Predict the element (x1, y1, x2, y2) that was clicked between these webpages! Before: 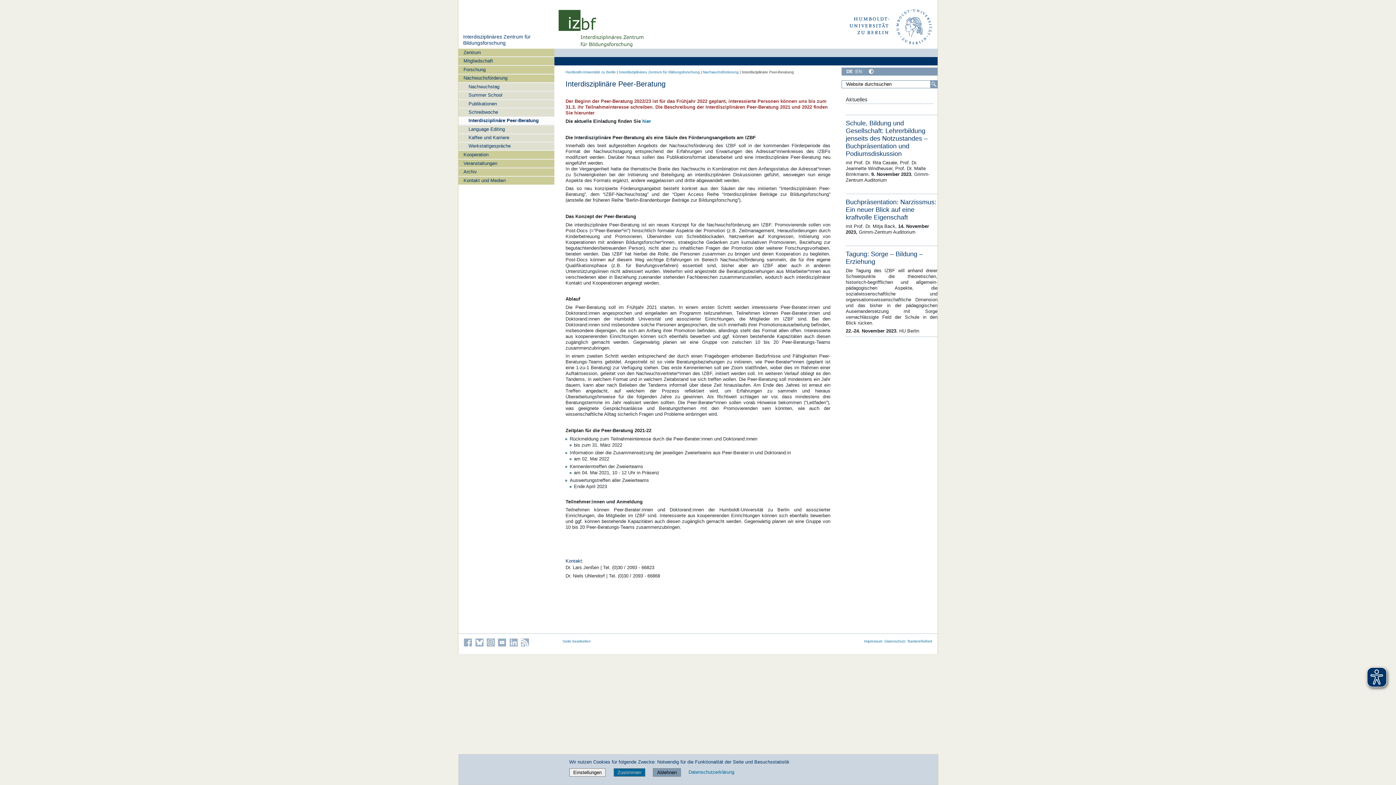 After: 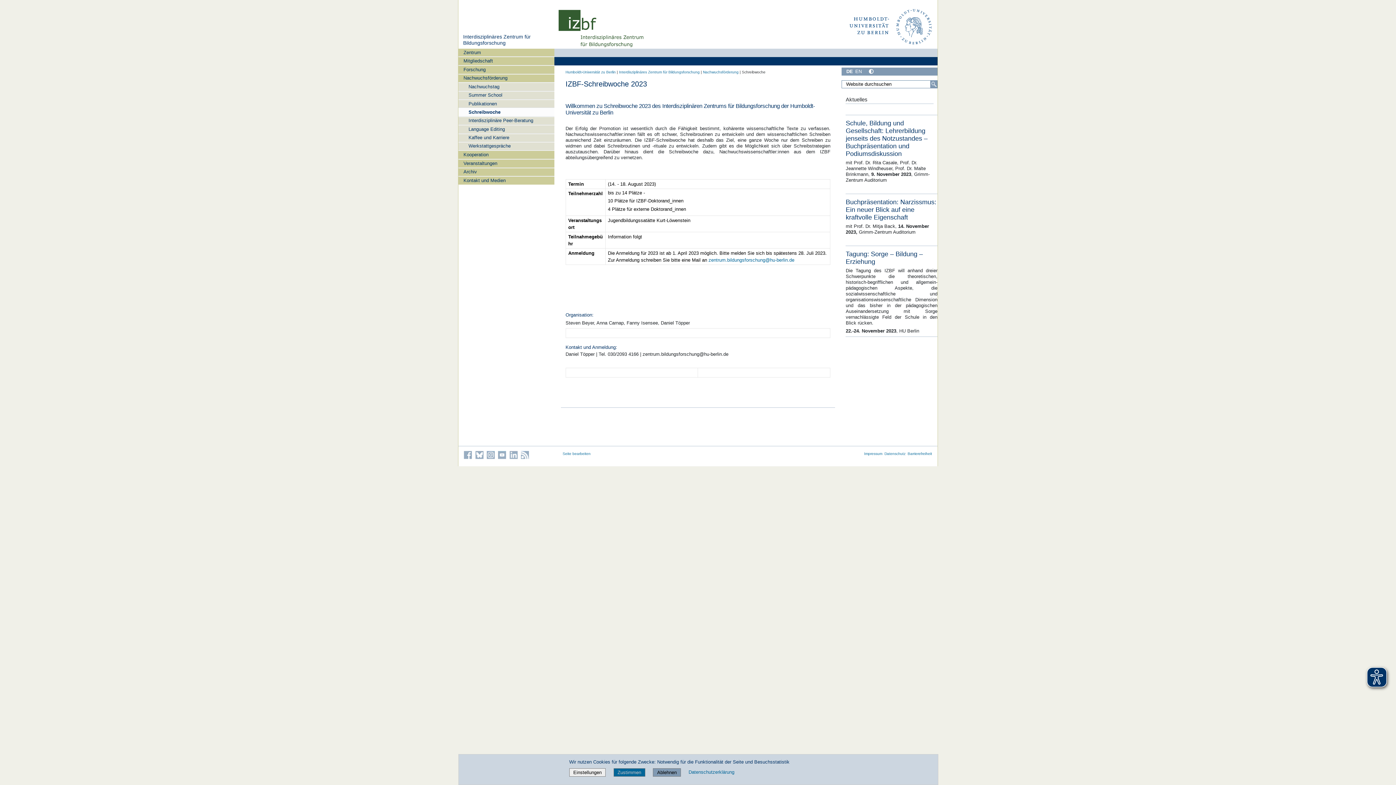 Action: label: Schreibwoche bbox: (458, 108, 554, 116)